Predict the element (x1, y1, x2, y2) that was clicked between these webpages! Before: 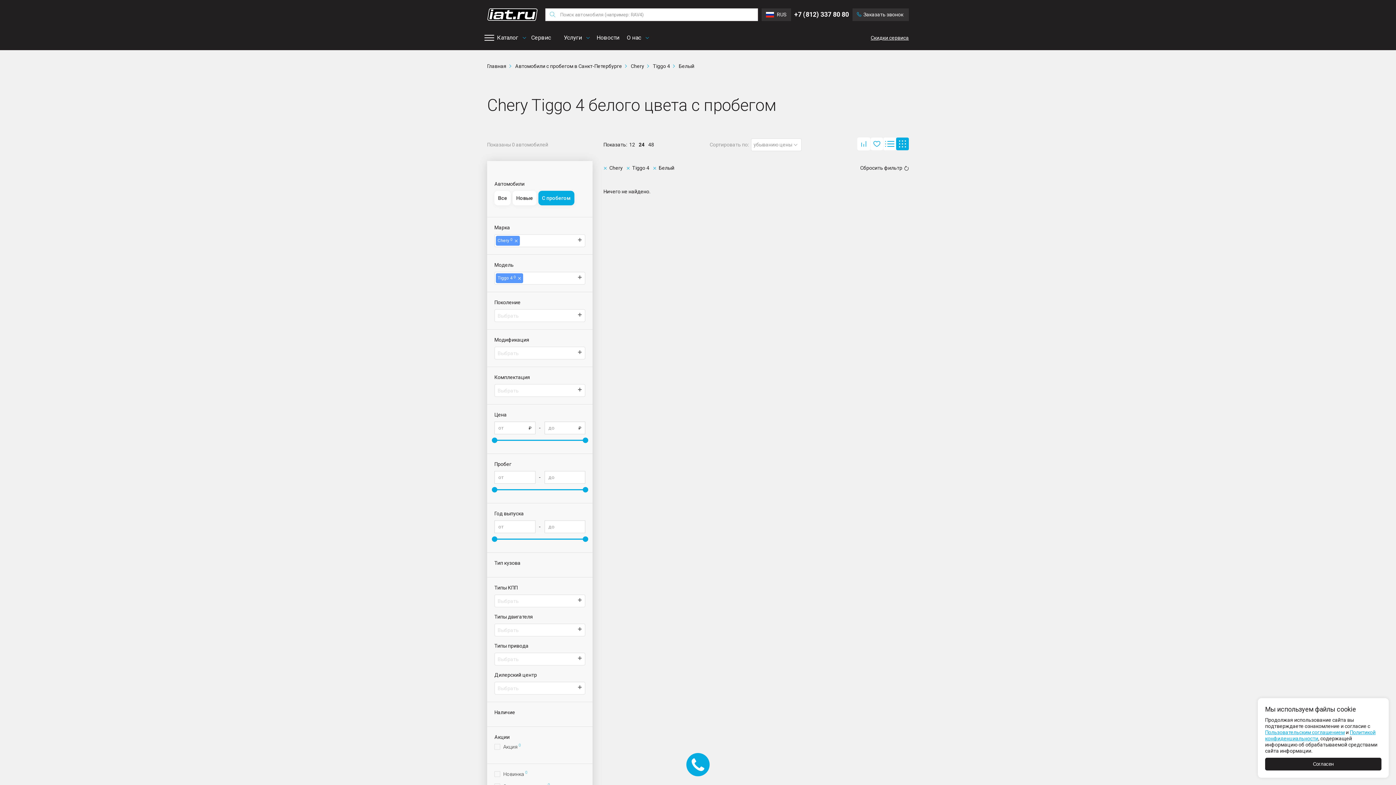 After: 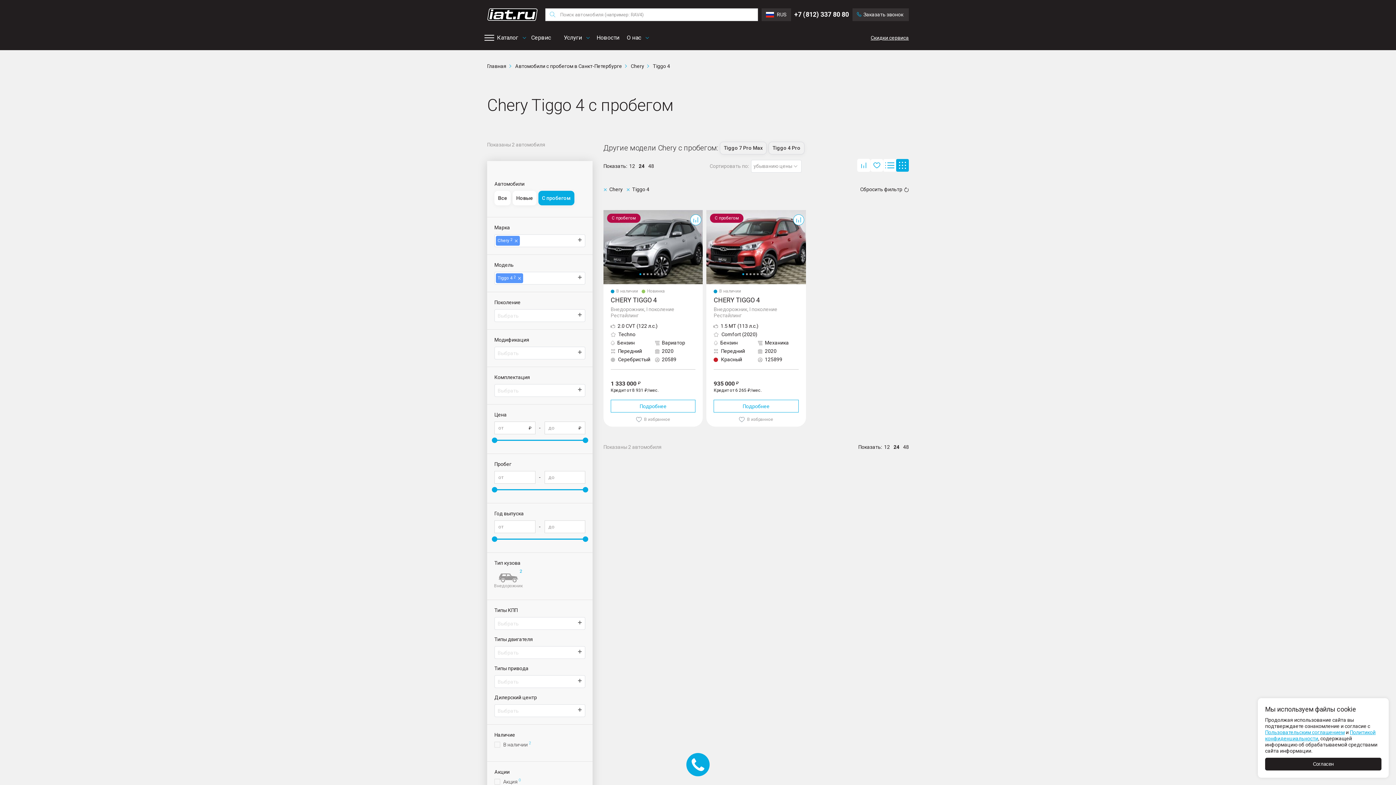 Action: label: Tiggo 4 bbox: (653, 57, 670, 74)